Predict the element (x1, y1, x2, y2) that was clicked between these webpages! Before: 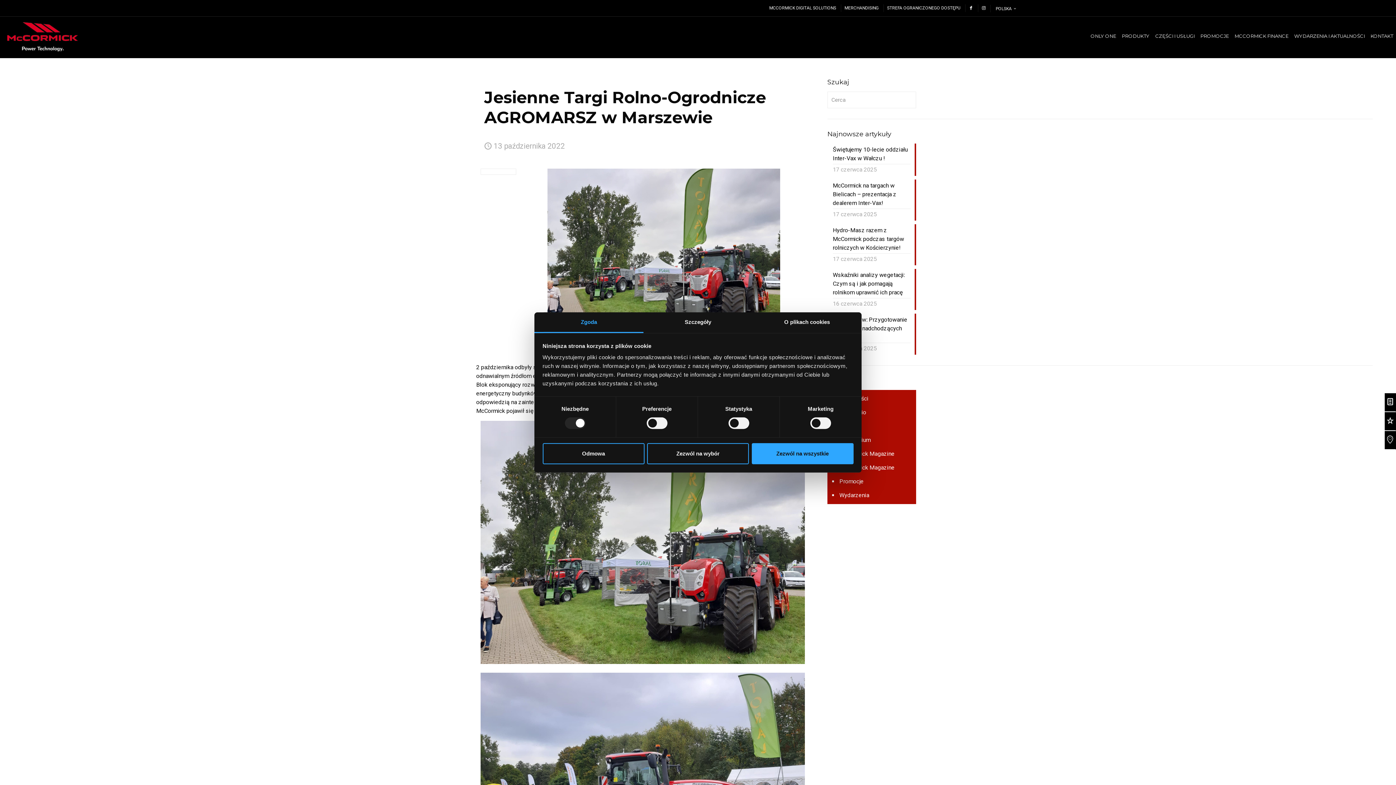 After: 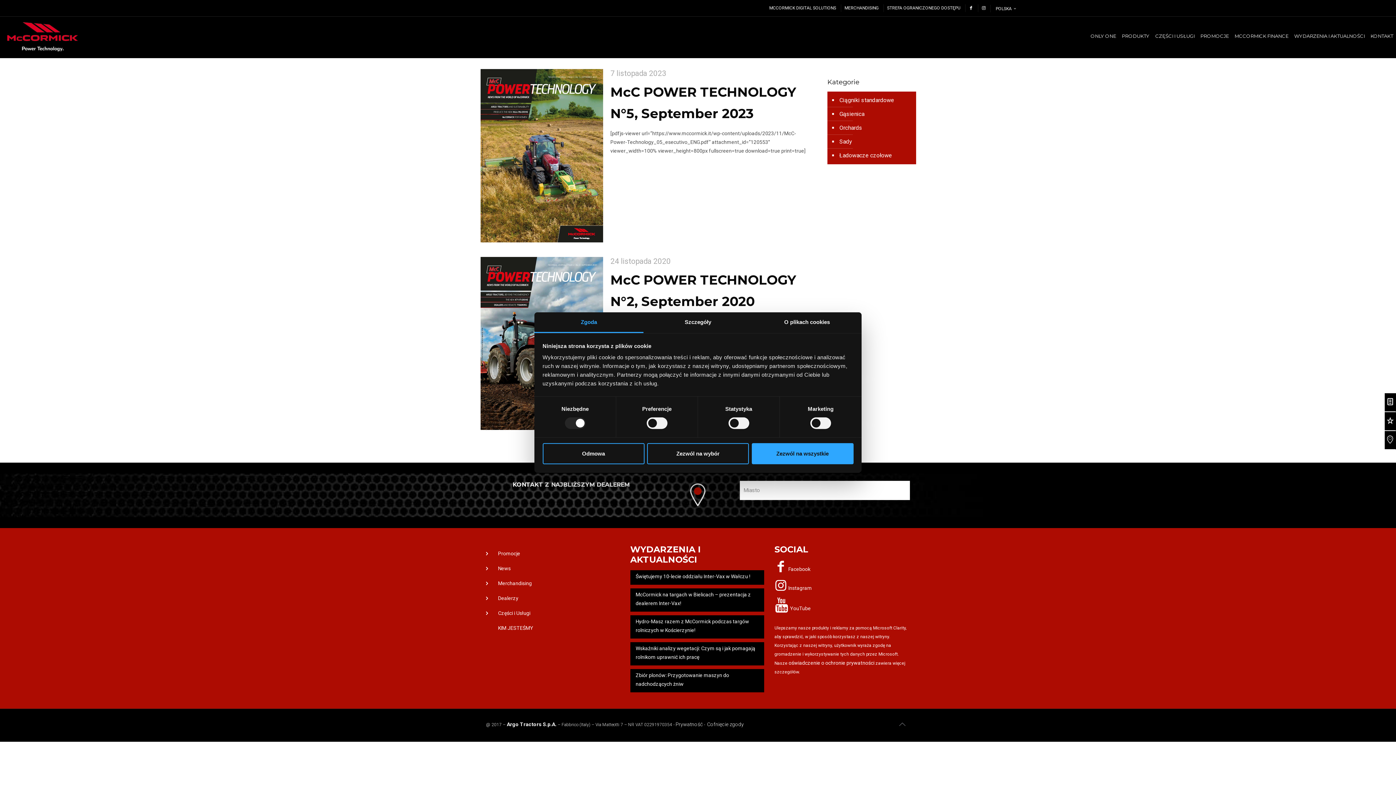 Action: bbox: (838, 447, 894, 461) label: McCormick Magazine